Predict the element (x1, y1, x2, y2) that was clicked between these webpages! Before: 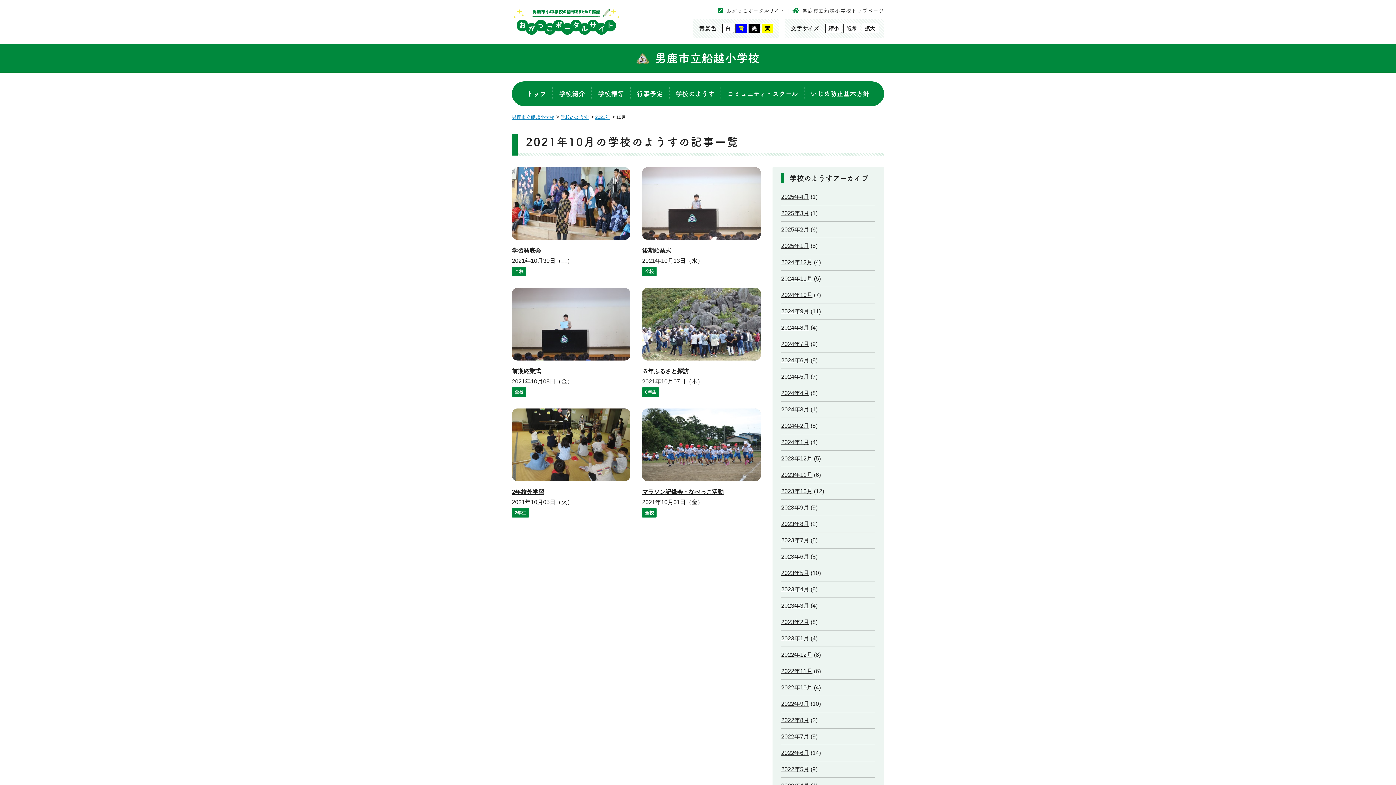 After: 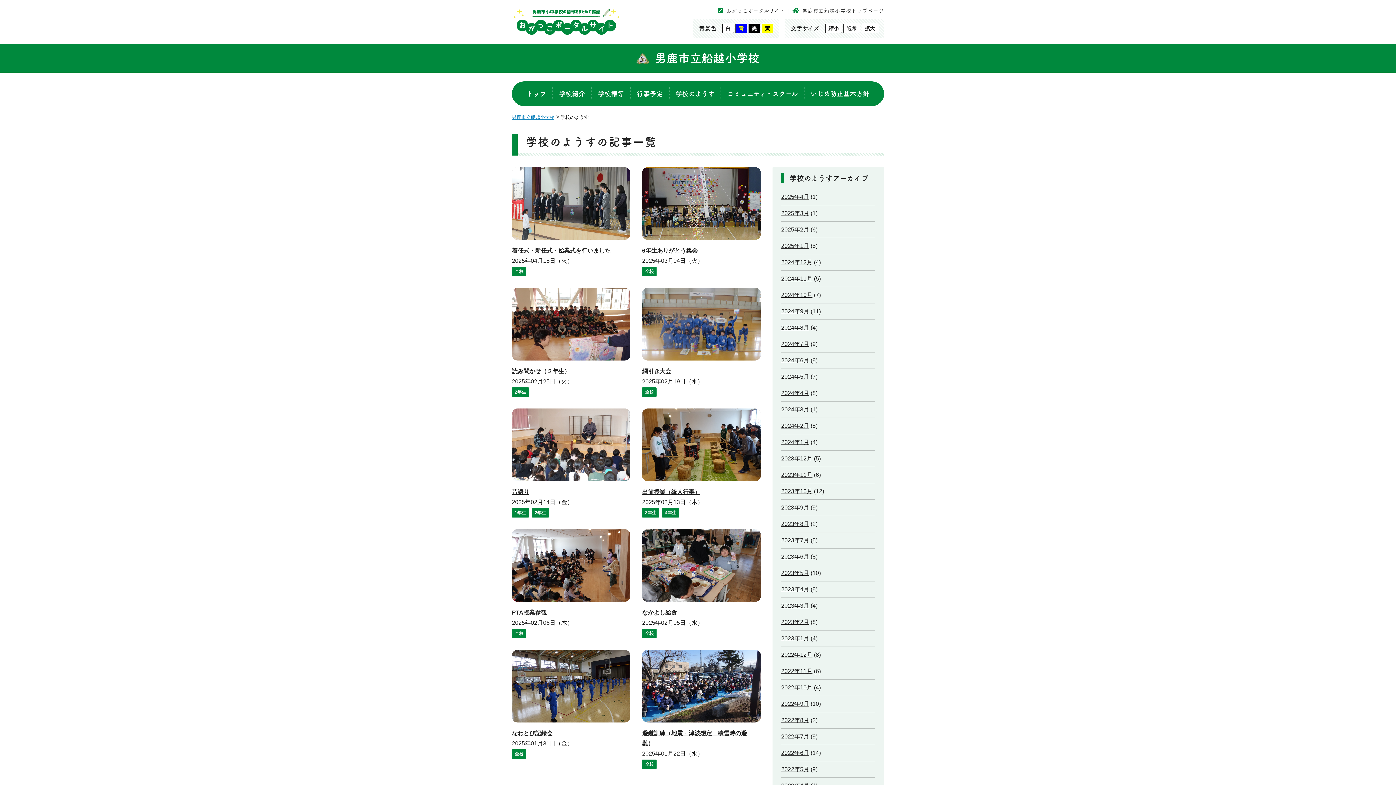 Action: bbox: (560, 113, 589, 120) label: 学校のようす